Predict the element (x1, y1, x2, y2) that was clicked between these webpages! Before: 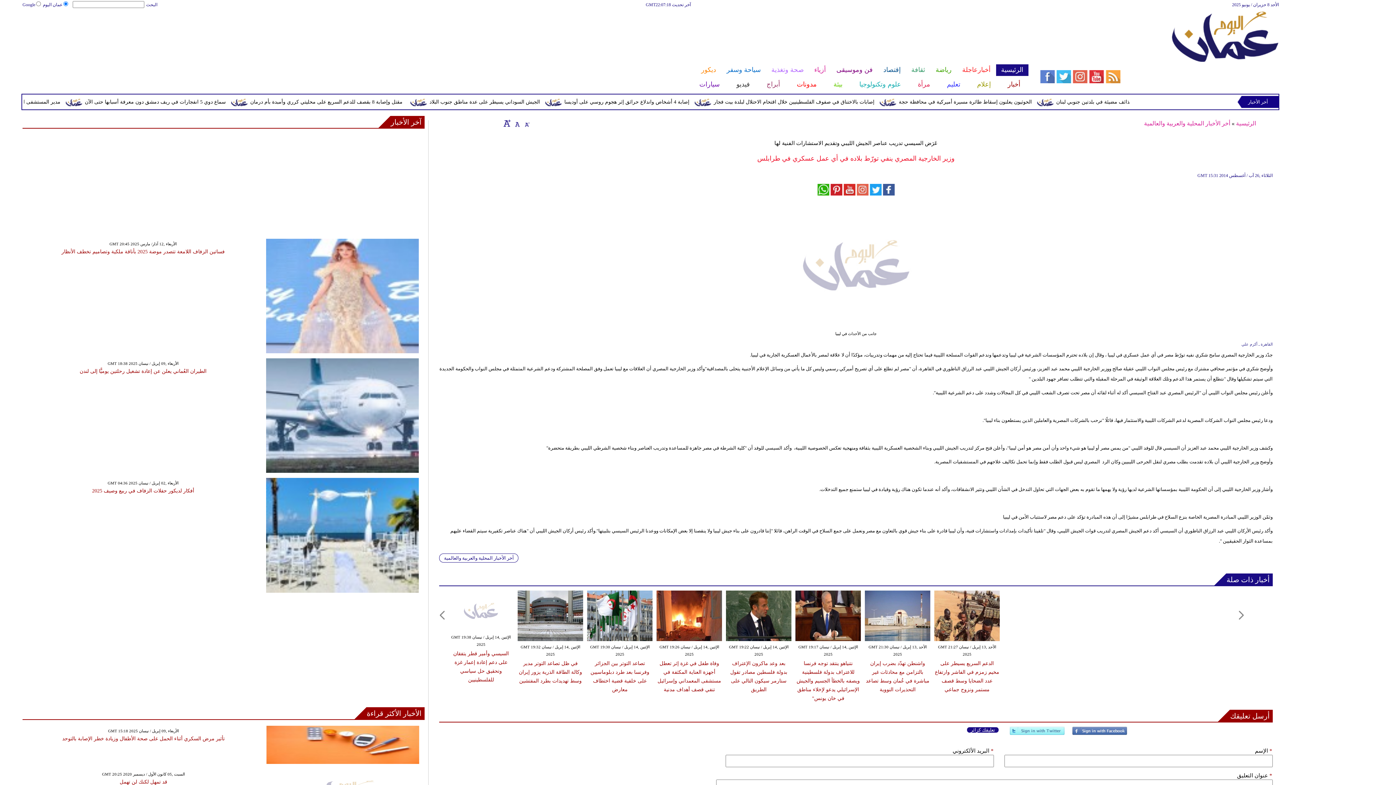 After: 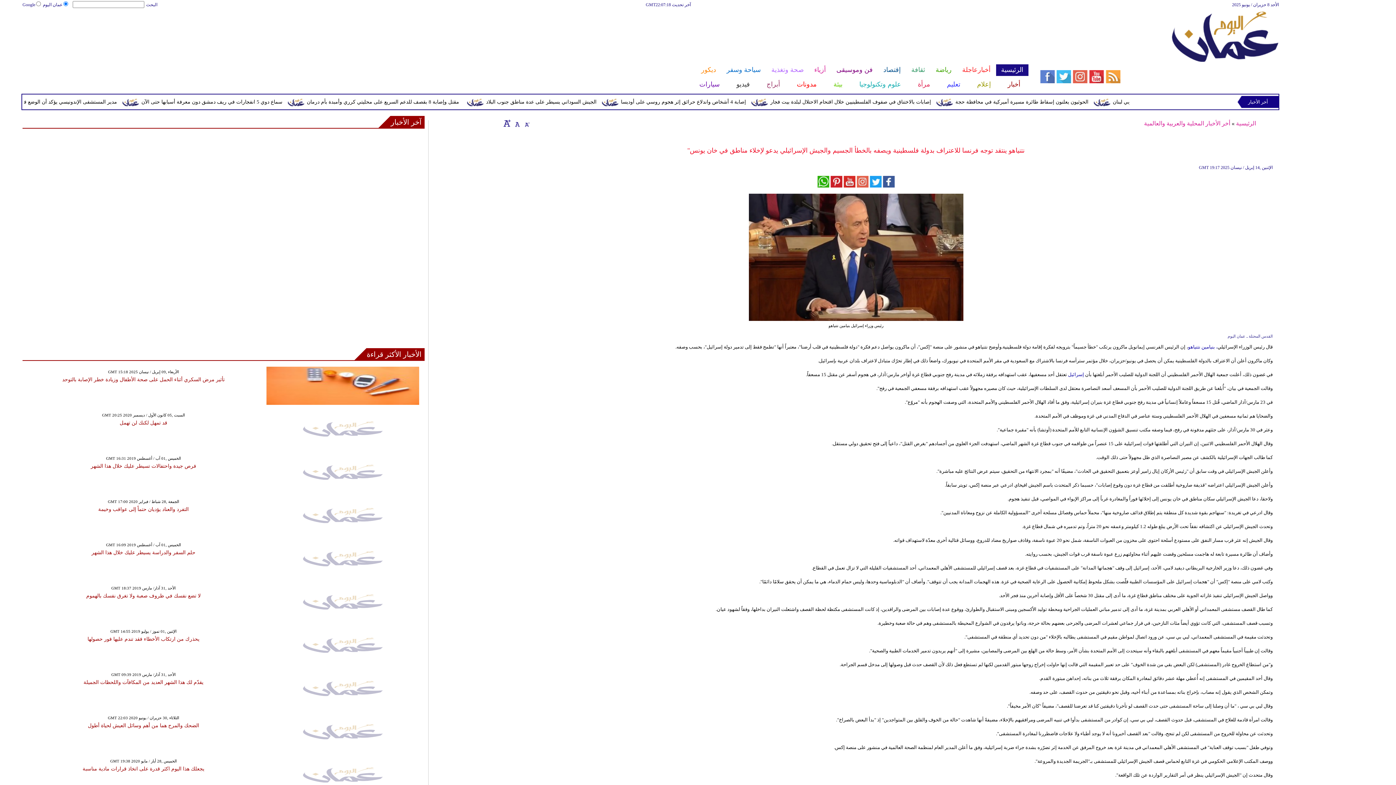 Action: label: نتنياهو ينتقد توجه فرنسا للاعتراف بدولة فلسطينية ويصفه بالخطأ الجسيم والجيش الإسرائيلي يدعو لإخلاء مناطق في خان يونس" bbox: (796, 661, 860, 701)